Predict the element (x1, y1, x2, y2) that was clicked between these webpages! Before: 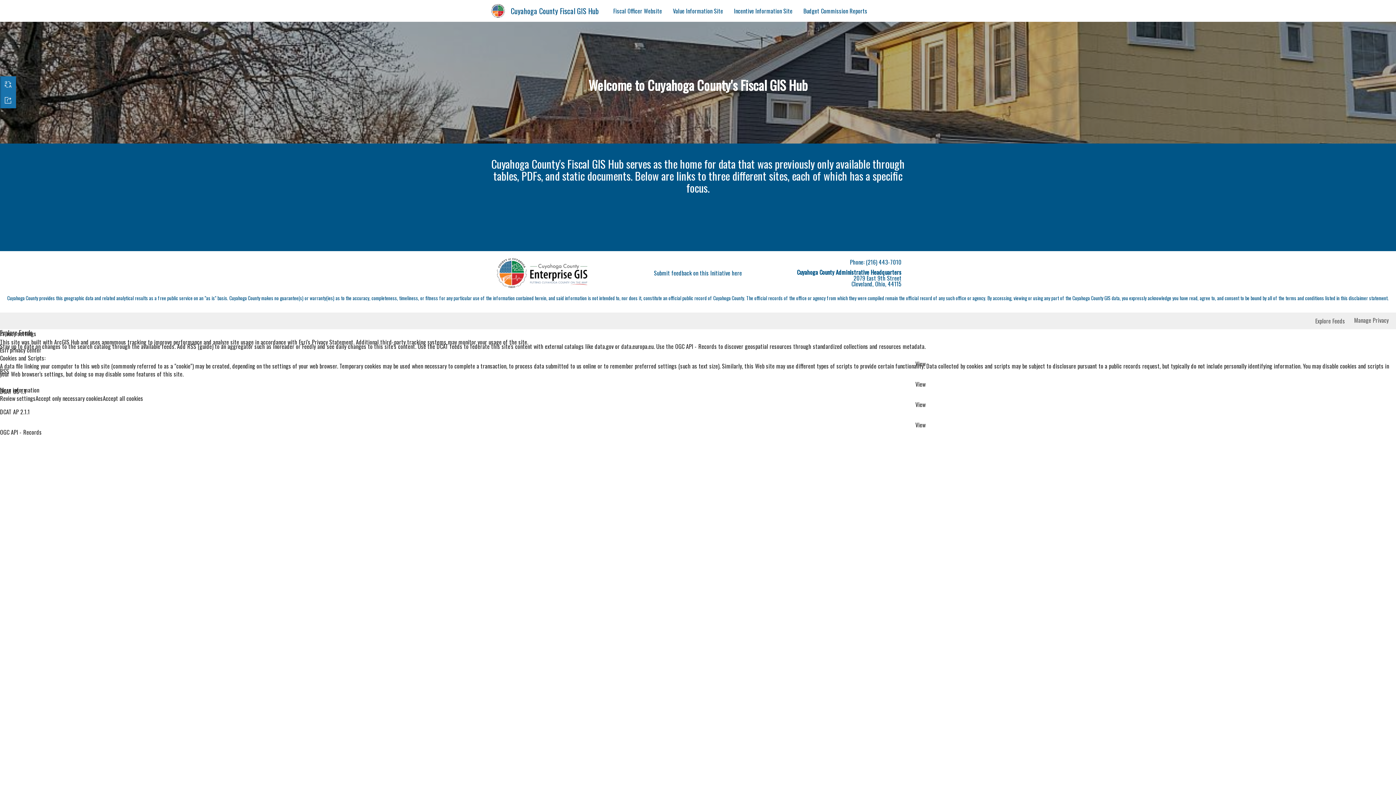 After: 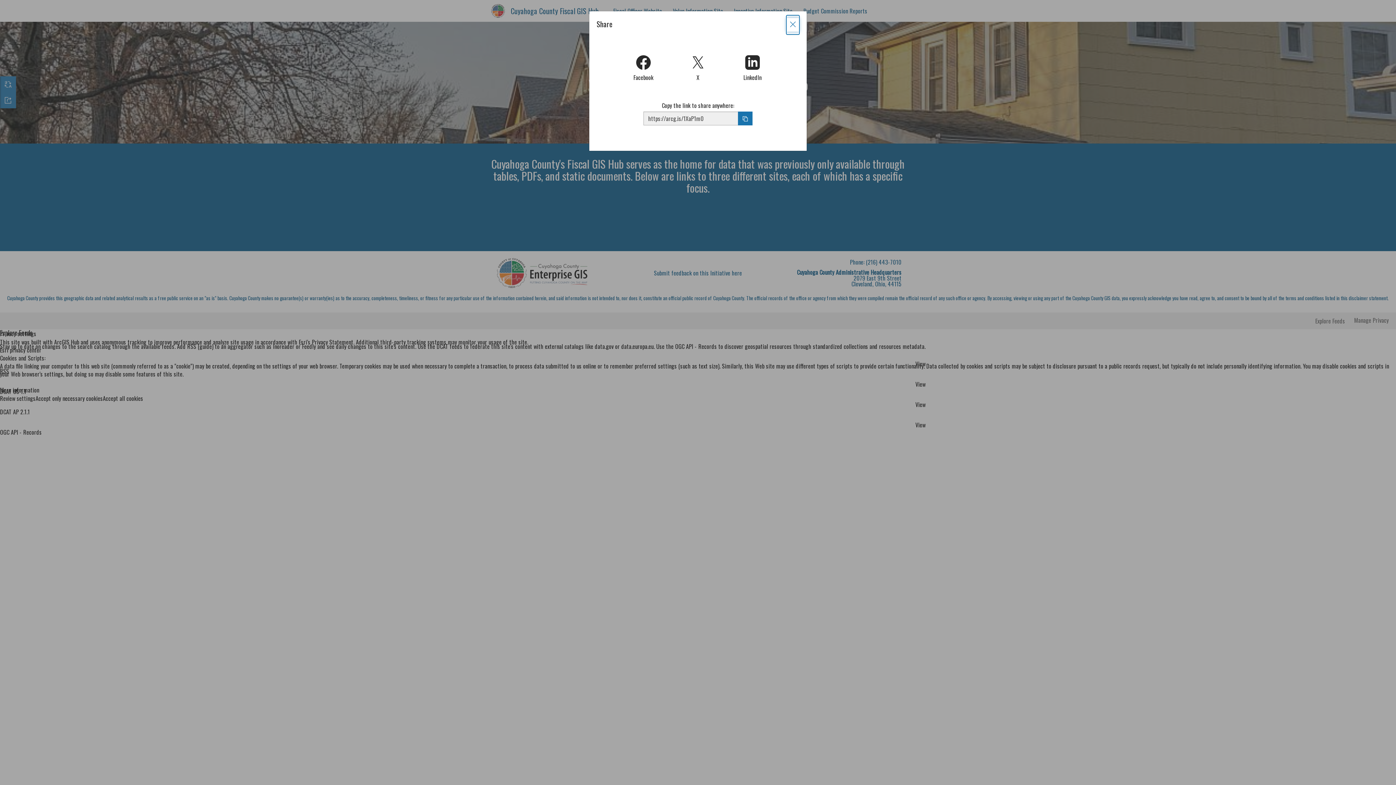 Action: bbox: (0, 92, 16, 108)